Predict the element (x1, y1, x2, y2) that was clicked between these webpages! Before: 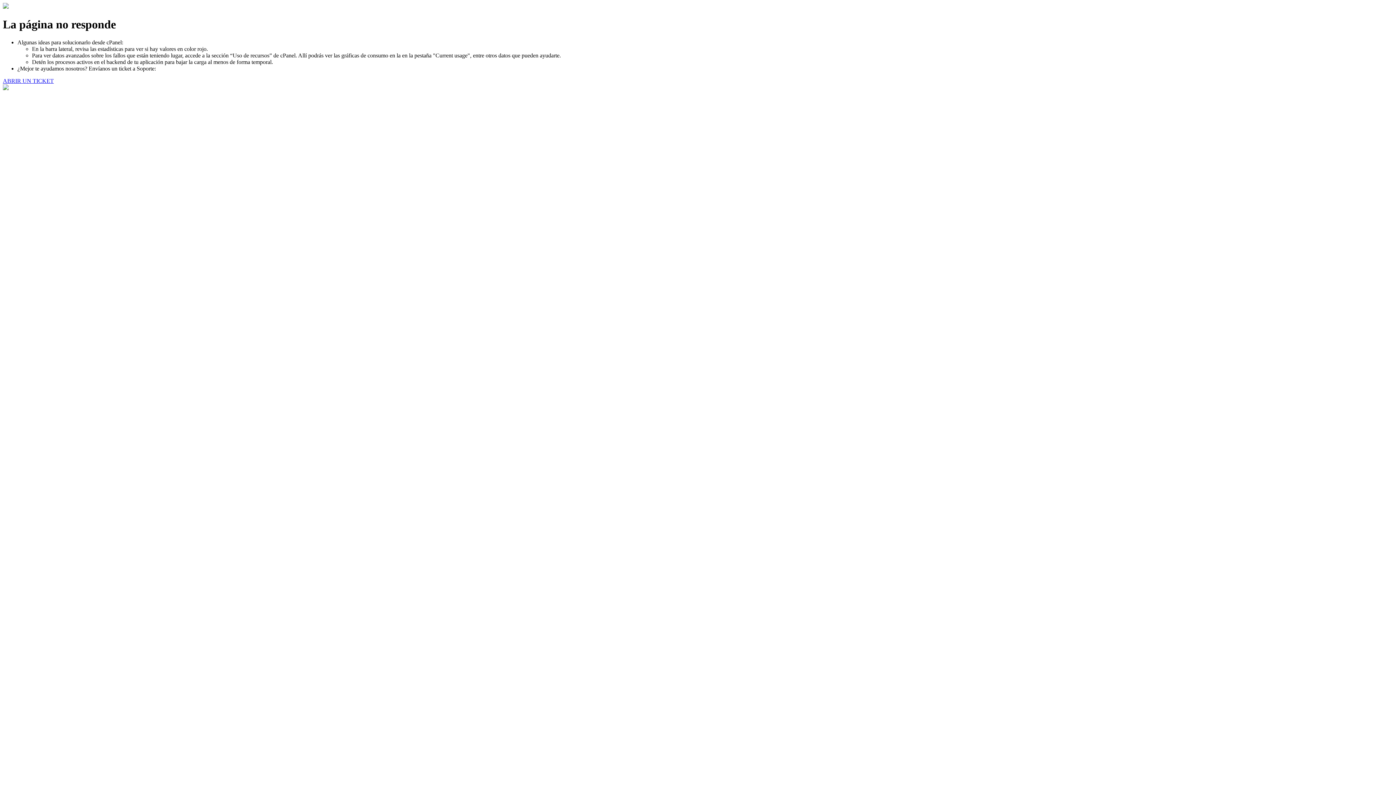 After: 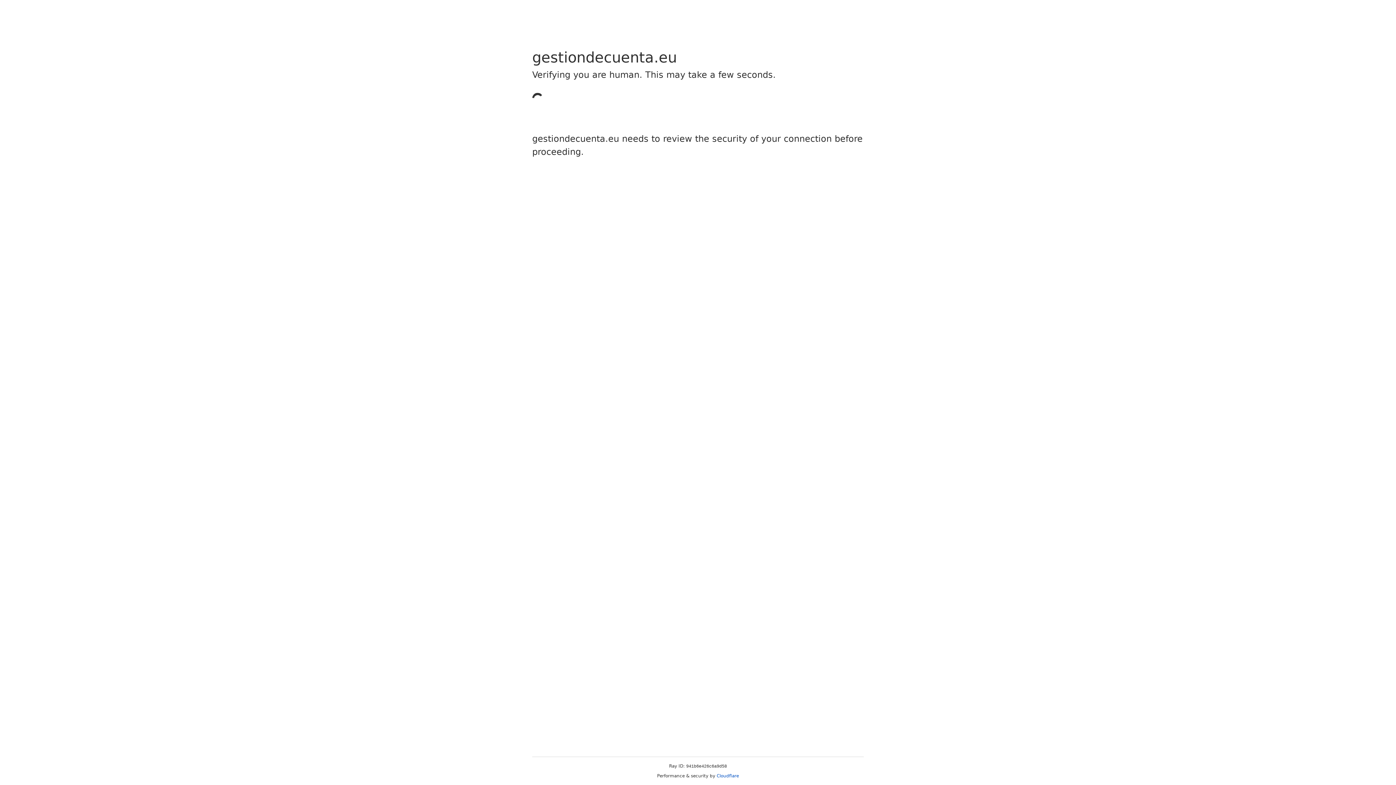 Action: bbox: (2, 77, 53, 83) label: ABRIR UN TICKET